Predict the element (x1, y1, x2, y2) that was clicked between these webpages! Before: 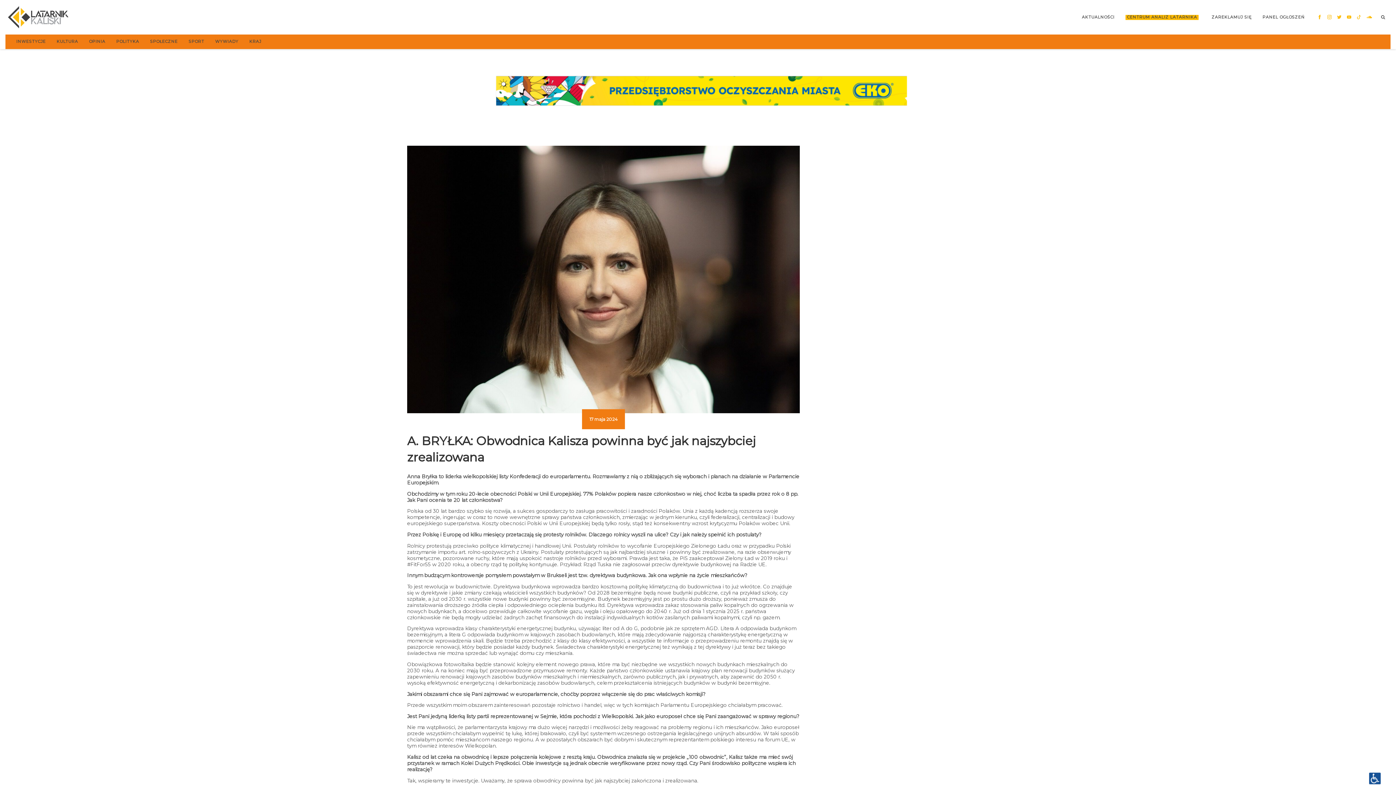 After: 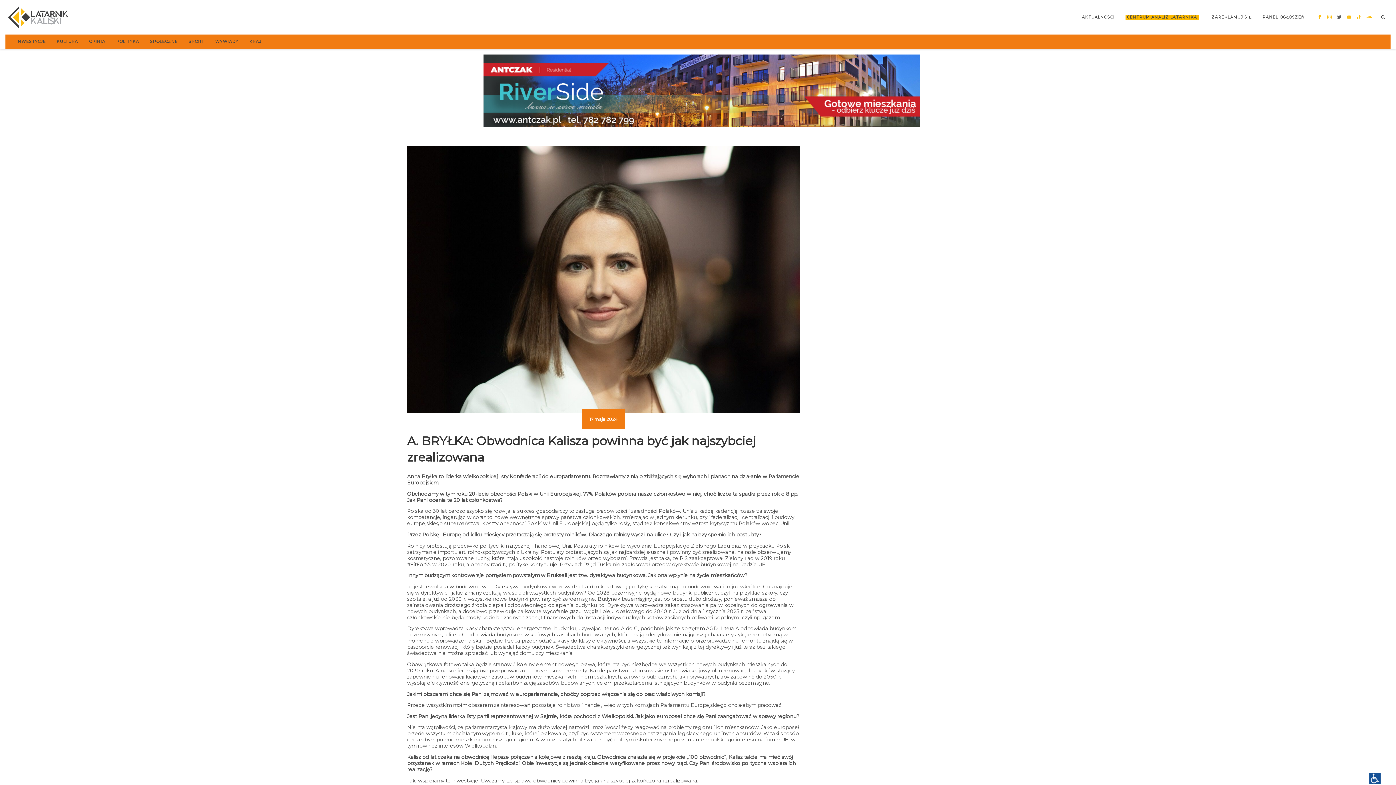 Action: bbox: (1335, 12, 1343, 21)